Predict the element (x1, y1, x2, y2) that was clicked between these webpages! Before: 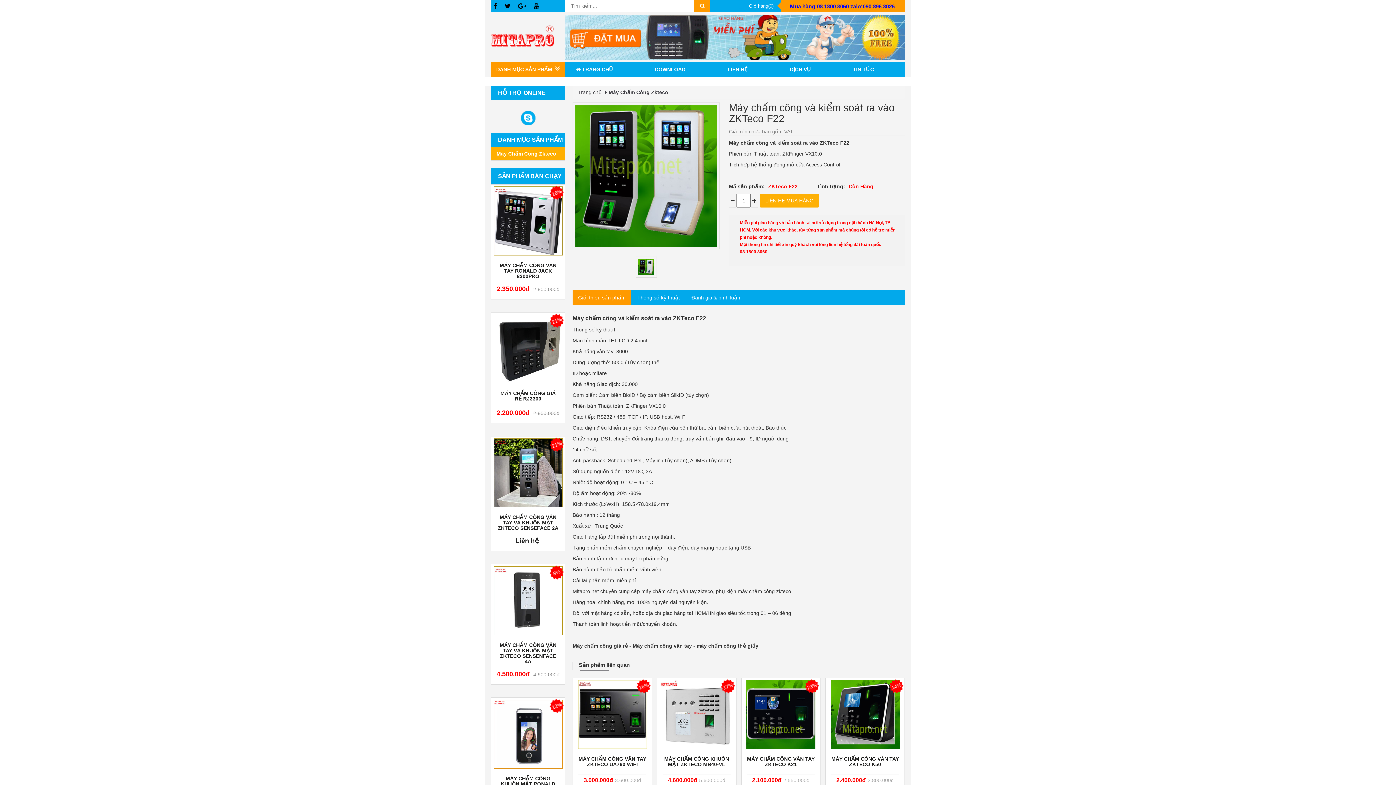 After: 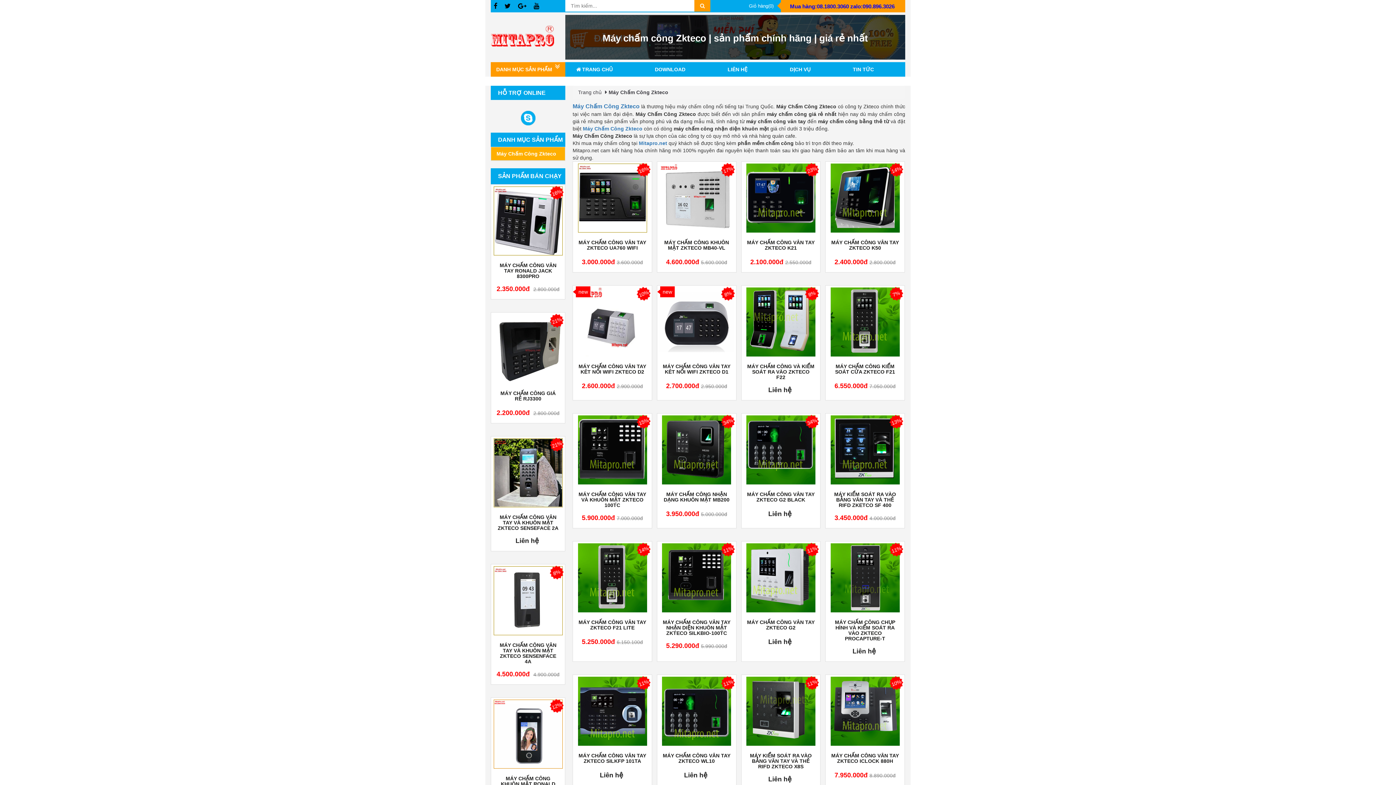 Action: label: Máy Chấm Công Zkteco bbox: (491, 147, 565, 160)